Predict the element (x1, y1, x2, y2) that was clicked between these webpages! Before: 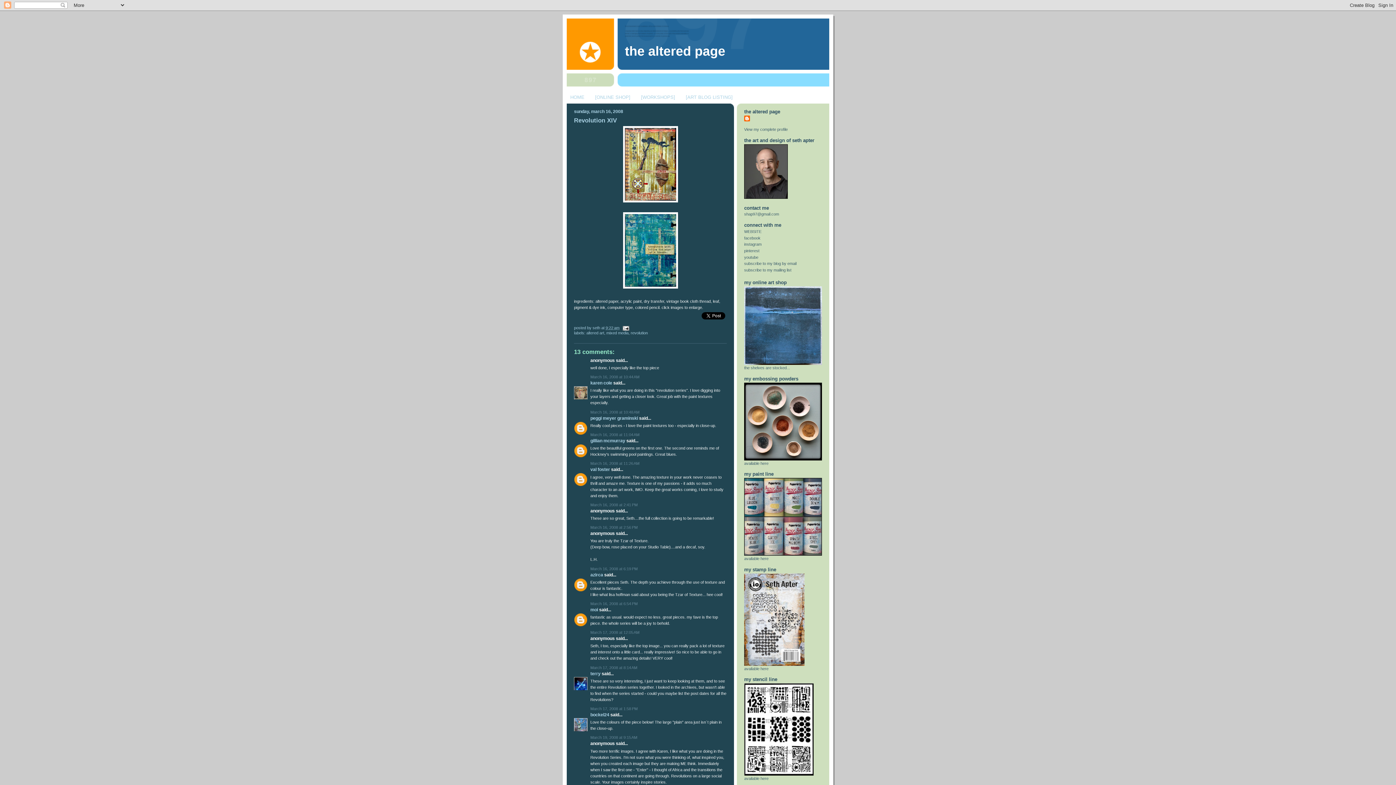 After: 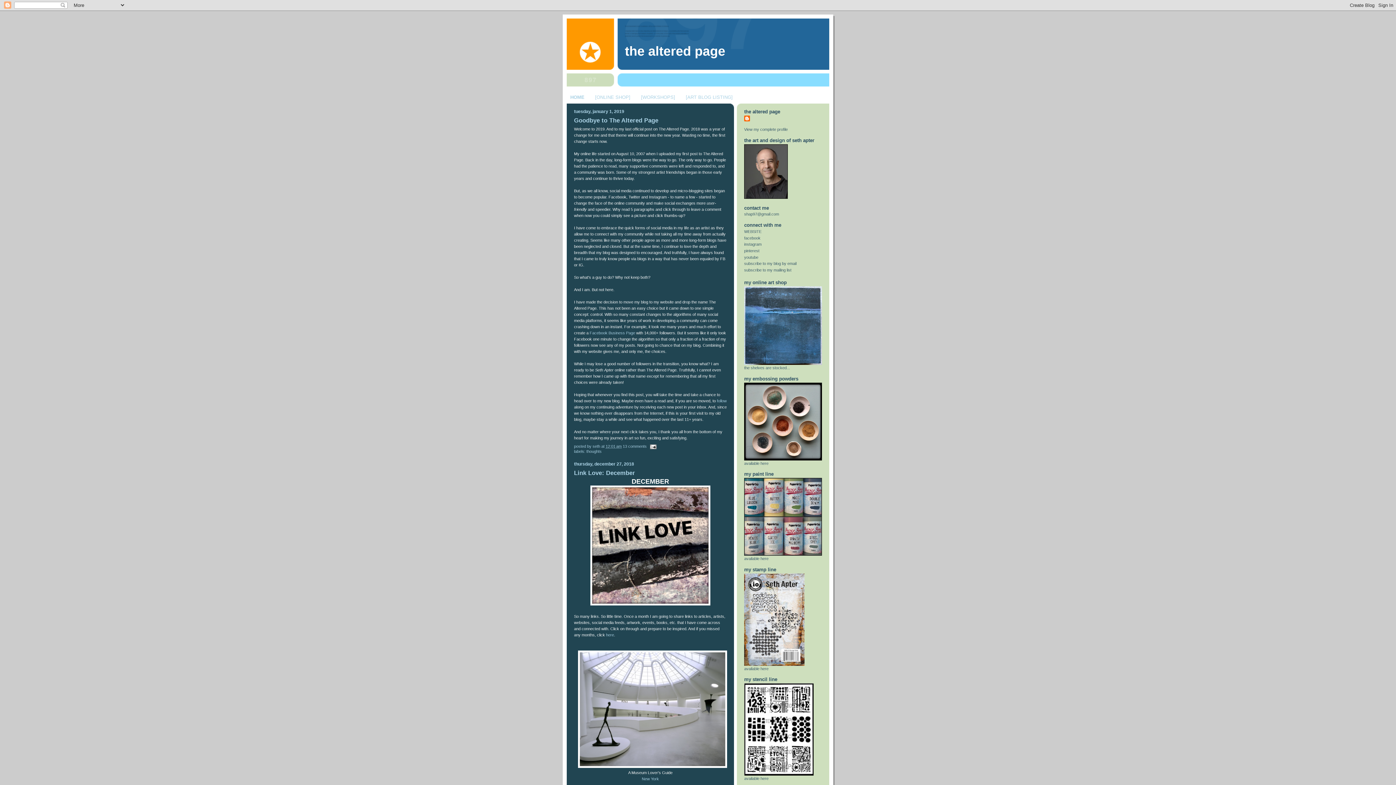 Action: bbox: (570, 94, 584, 99) label: HOME